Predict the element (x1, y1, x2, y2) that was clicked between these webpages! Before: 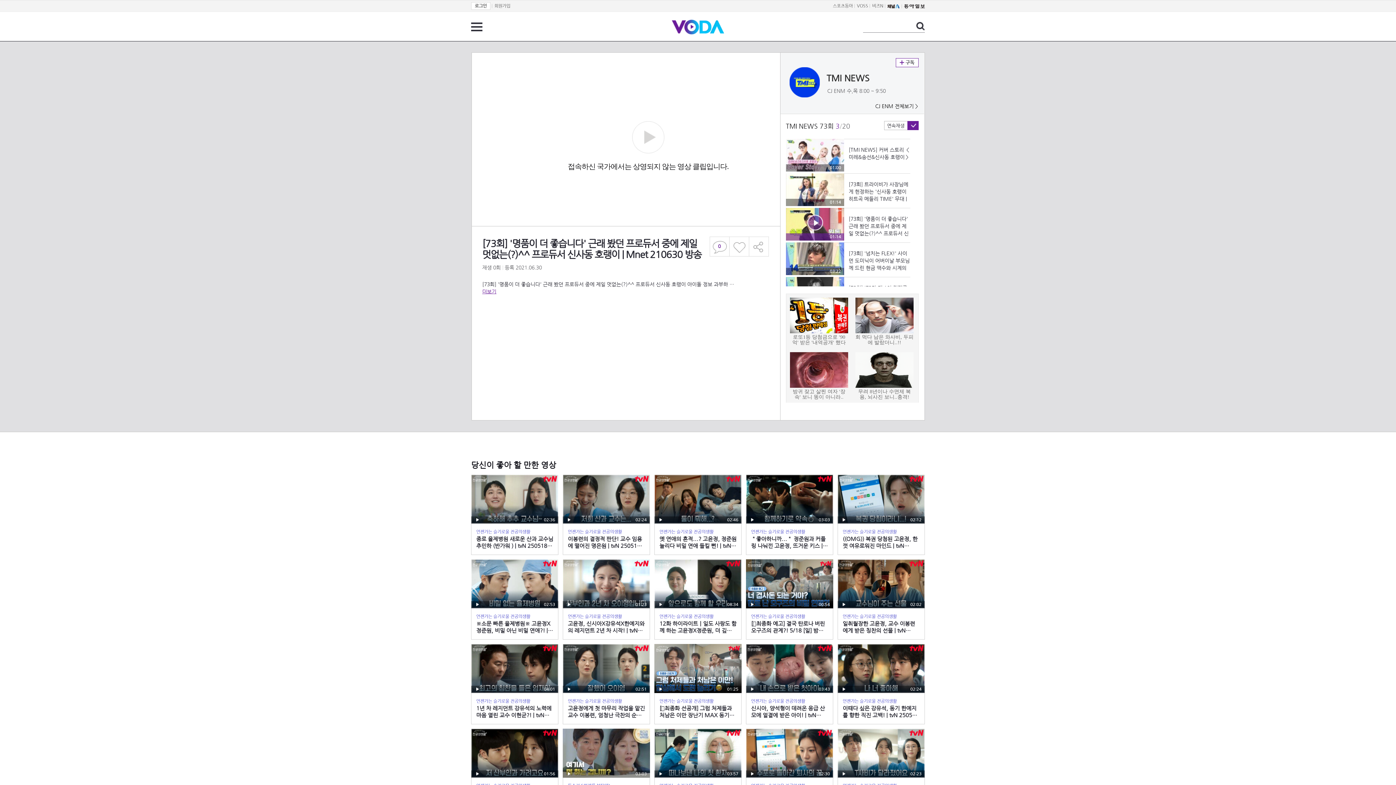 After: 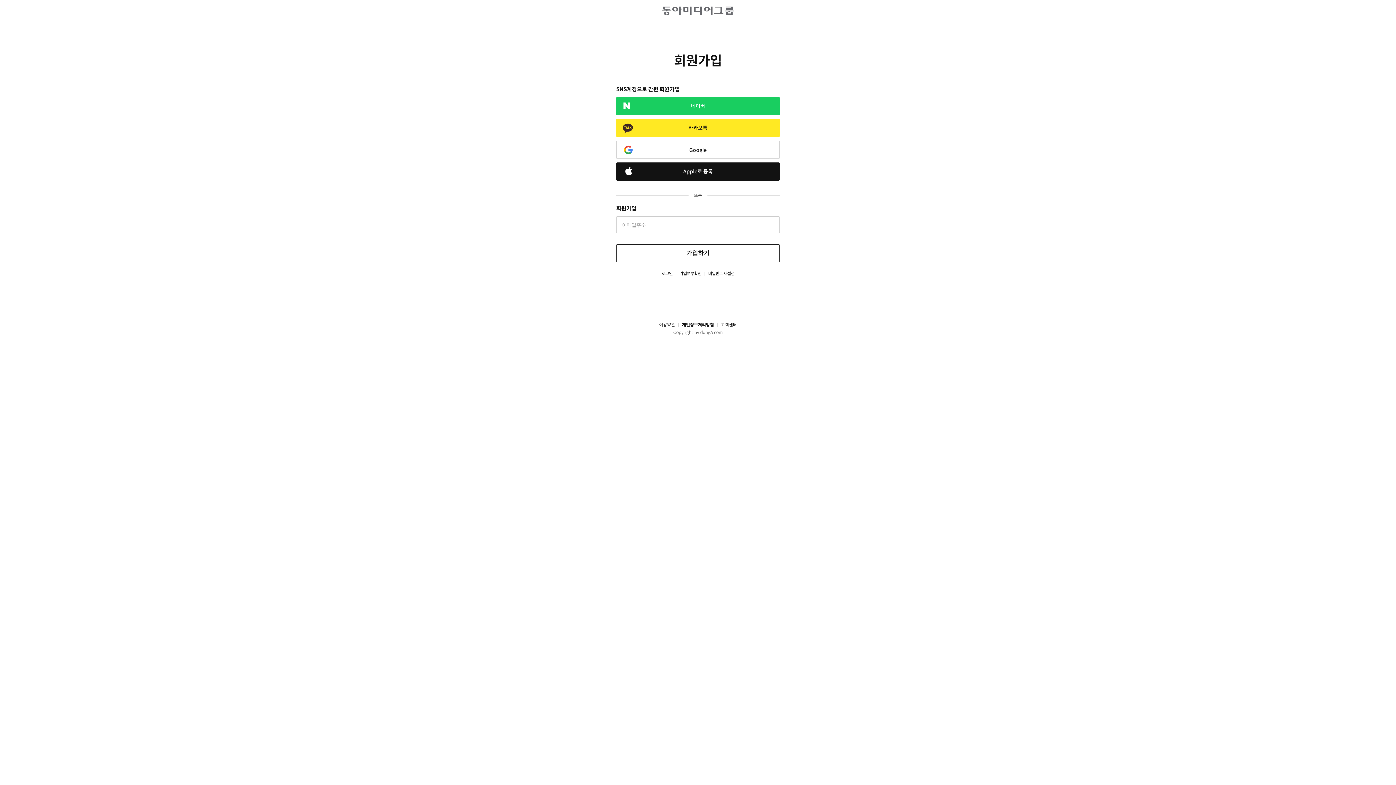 Action: bbox: (494, 3, 510, 8) label: 회원가입